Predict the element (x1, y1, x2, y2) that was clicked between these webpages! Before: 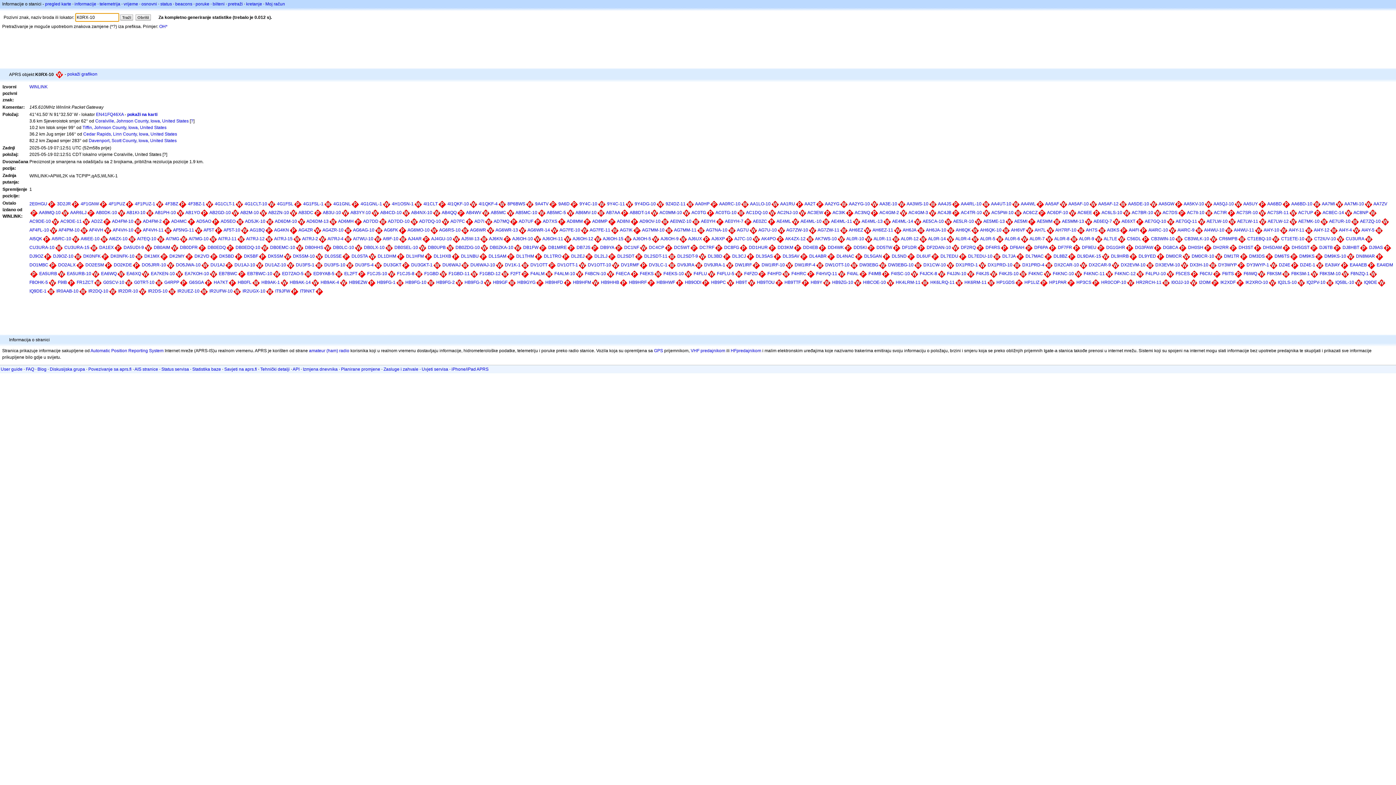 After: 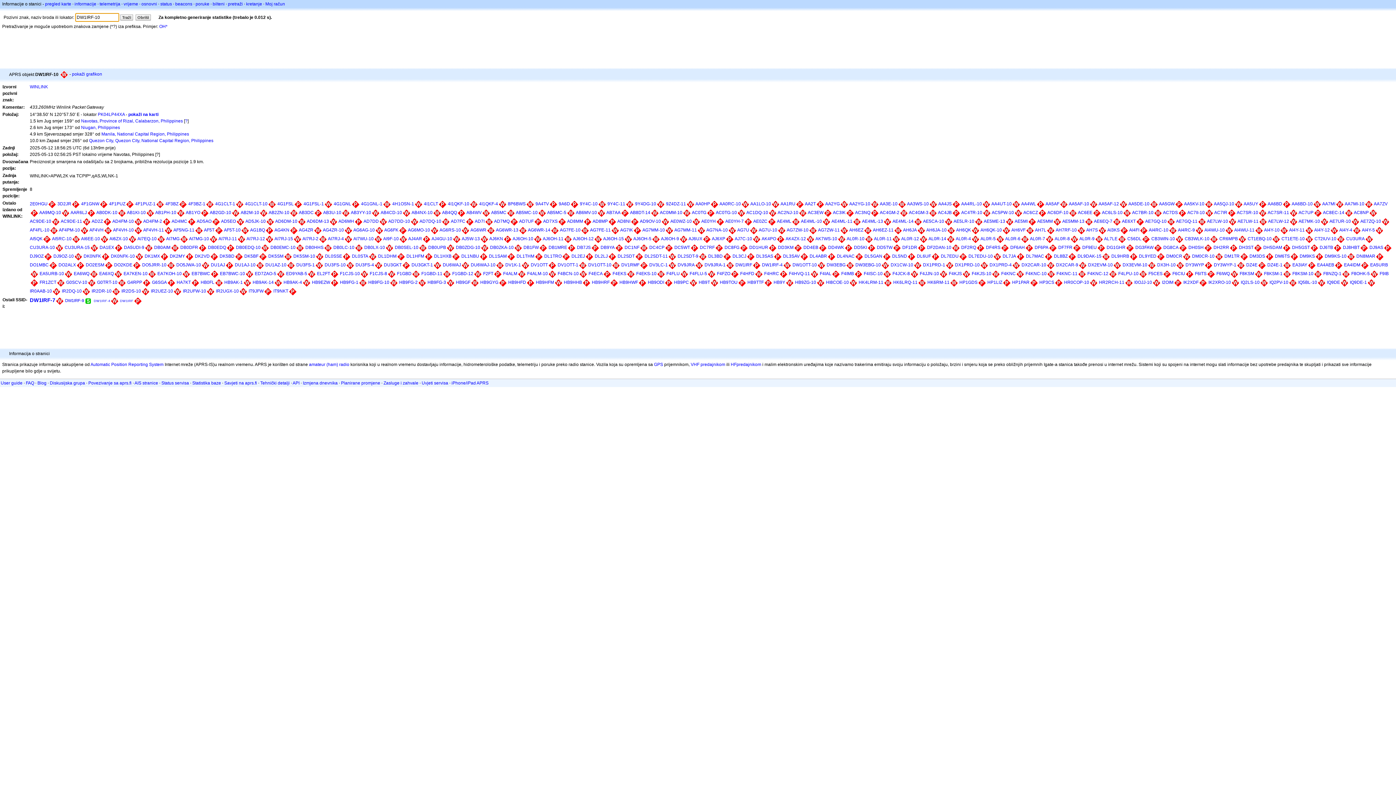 Action: label: DW1IRF-10 bbox: (761, 262, 785, 267)